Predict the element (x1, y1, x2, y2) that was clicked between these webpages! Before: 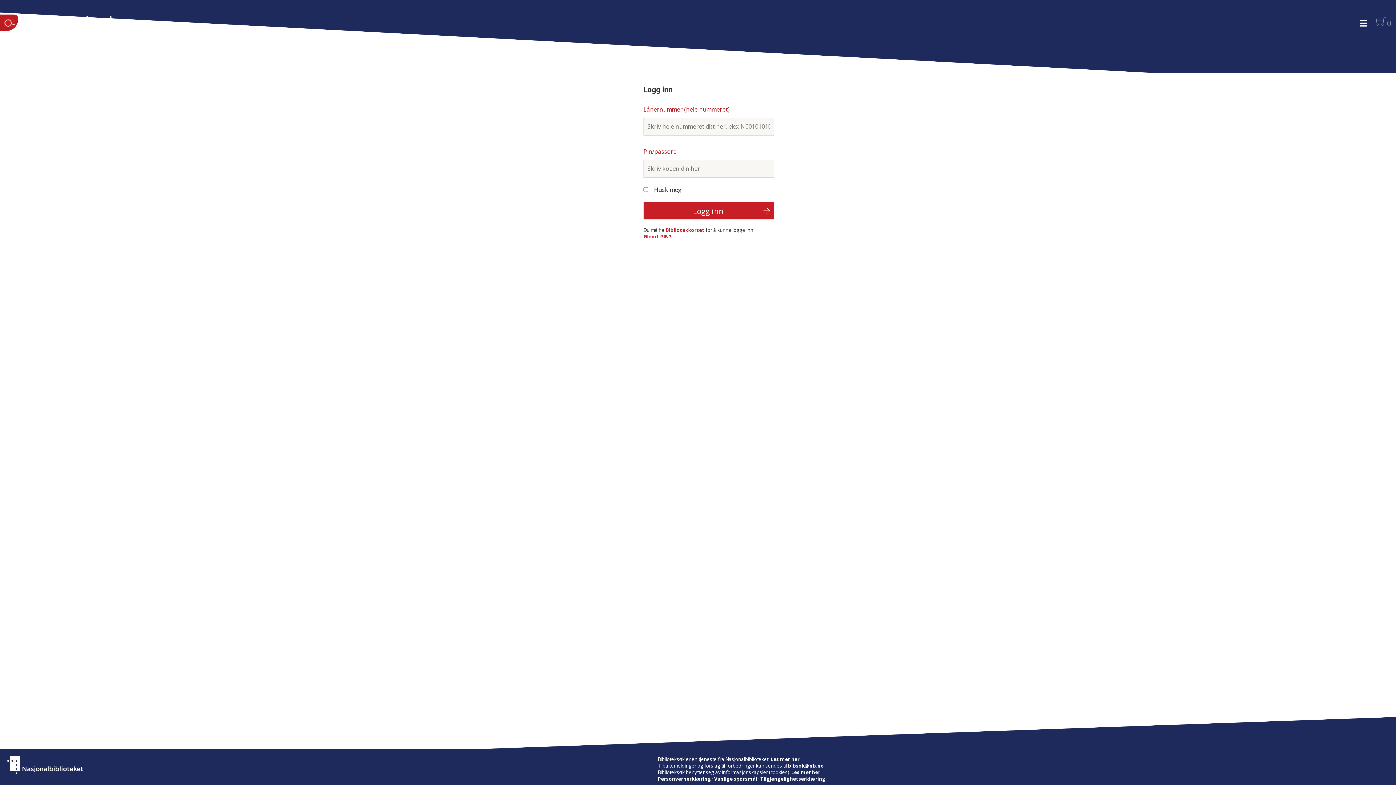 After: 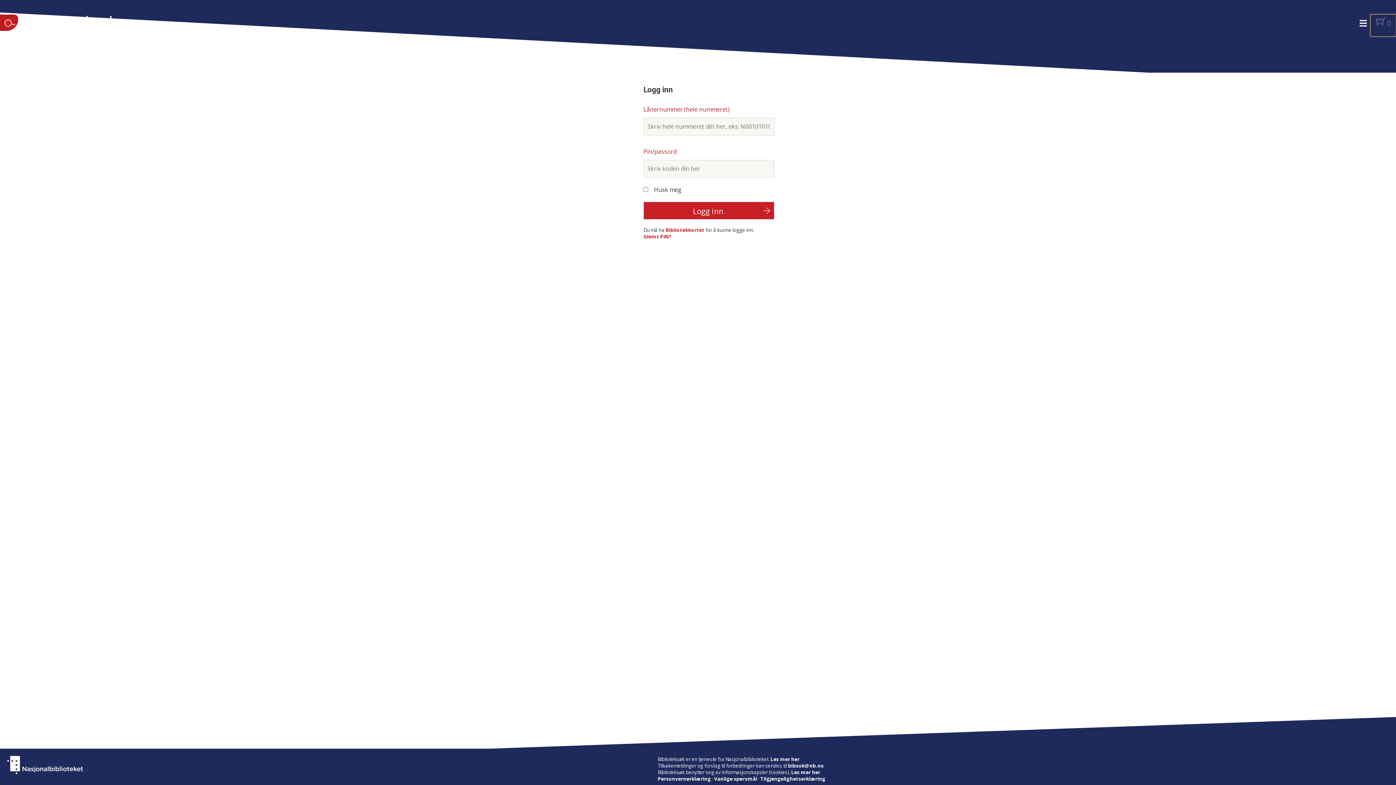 Action: label: Lånekurv bbox: (1370, 14, 1396, 36)